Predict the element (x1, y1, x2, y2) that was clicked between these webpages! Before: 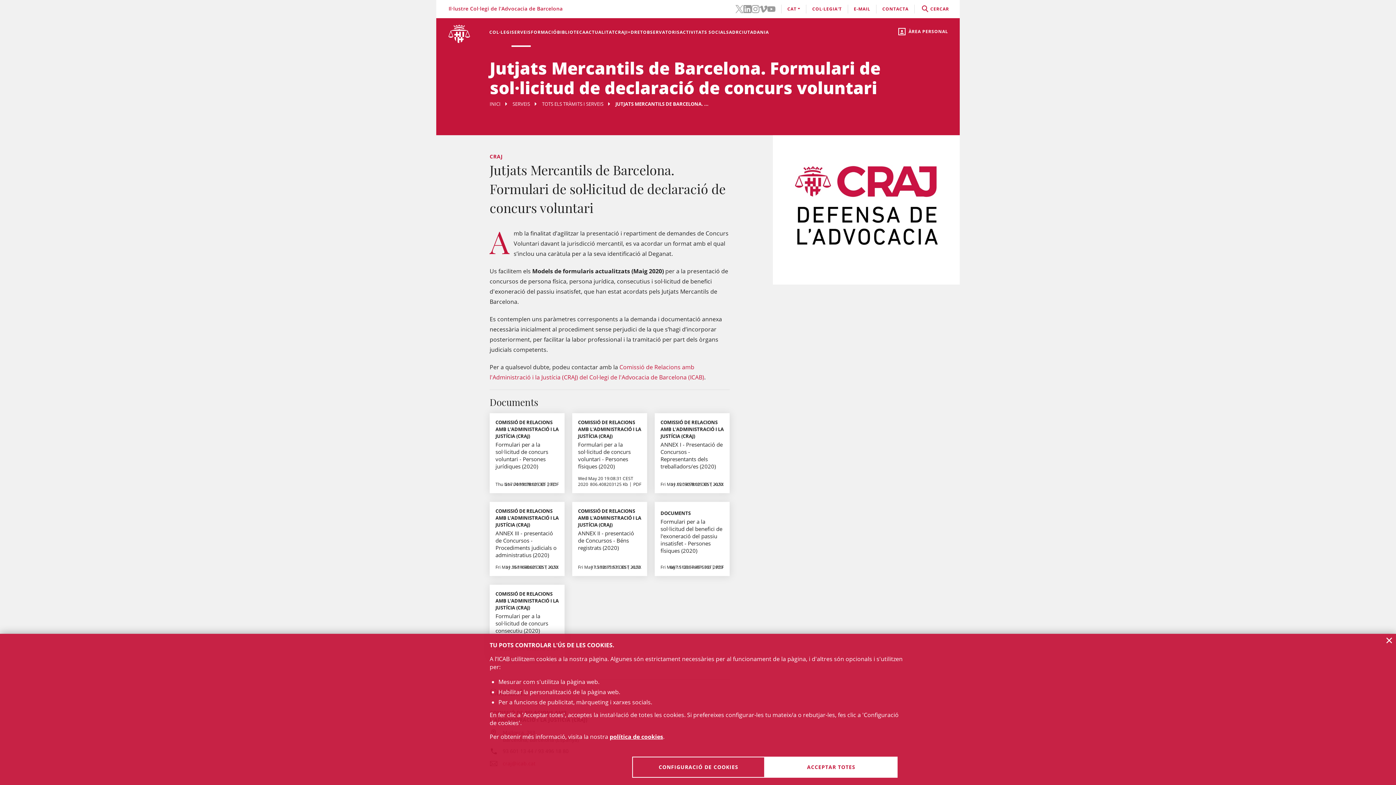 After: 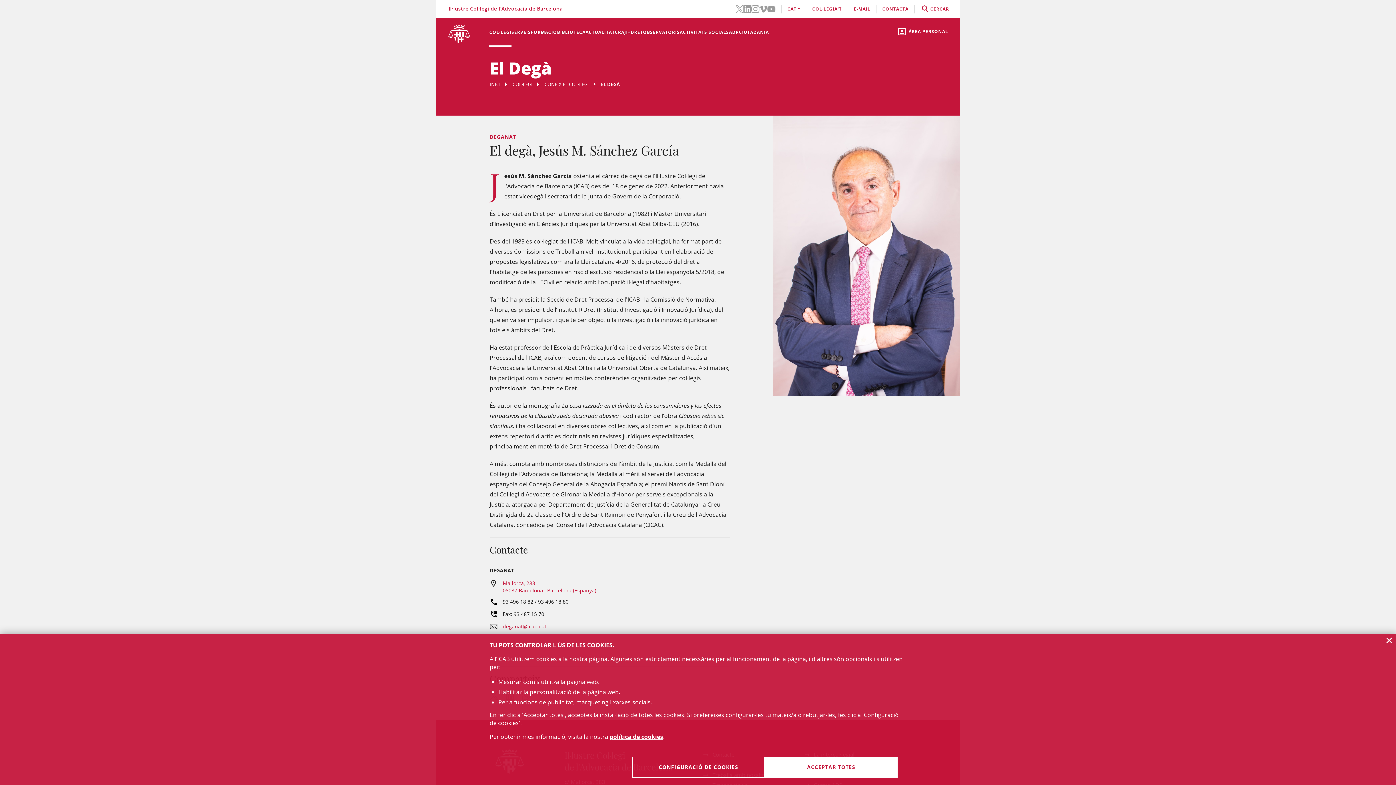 Action: label: COL·LEGI bbox: (489, 18, 511, 46)